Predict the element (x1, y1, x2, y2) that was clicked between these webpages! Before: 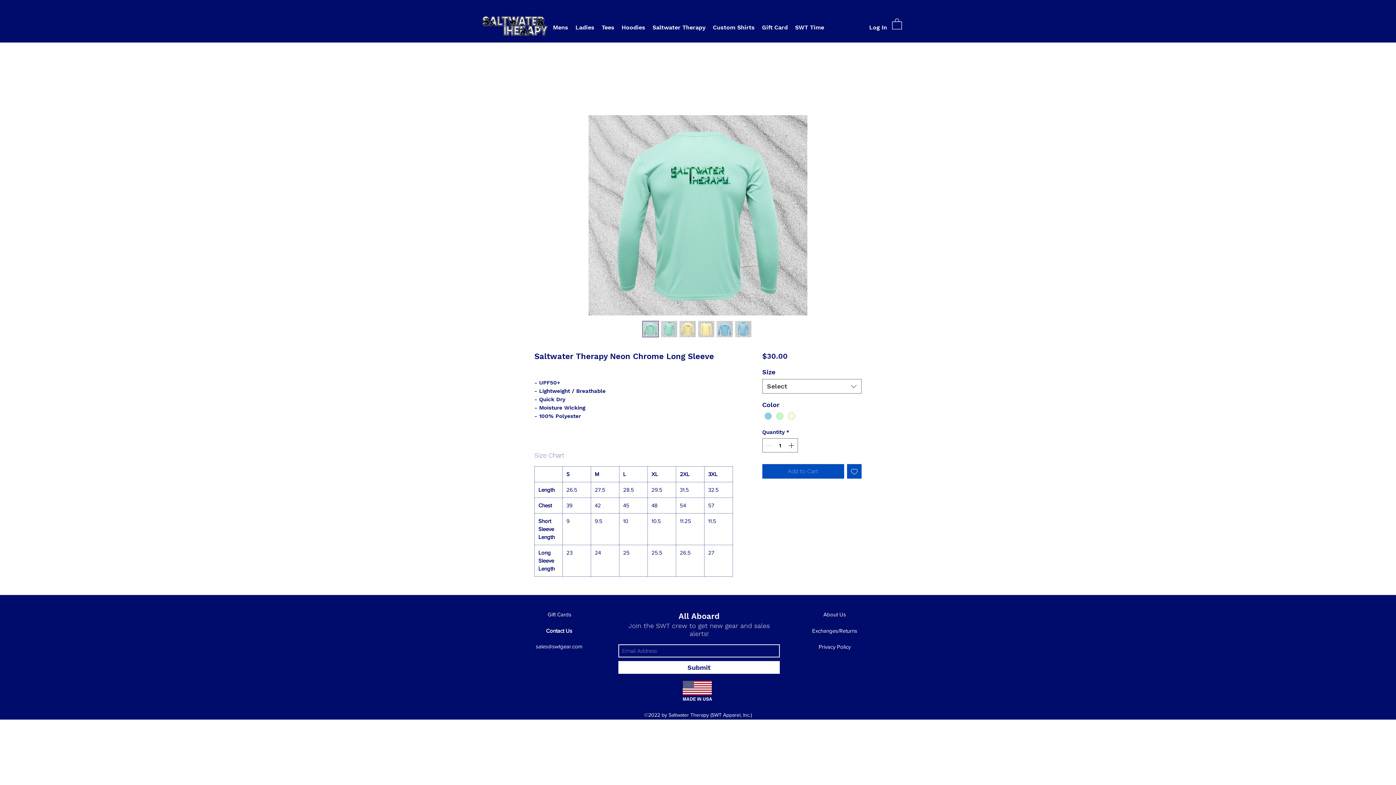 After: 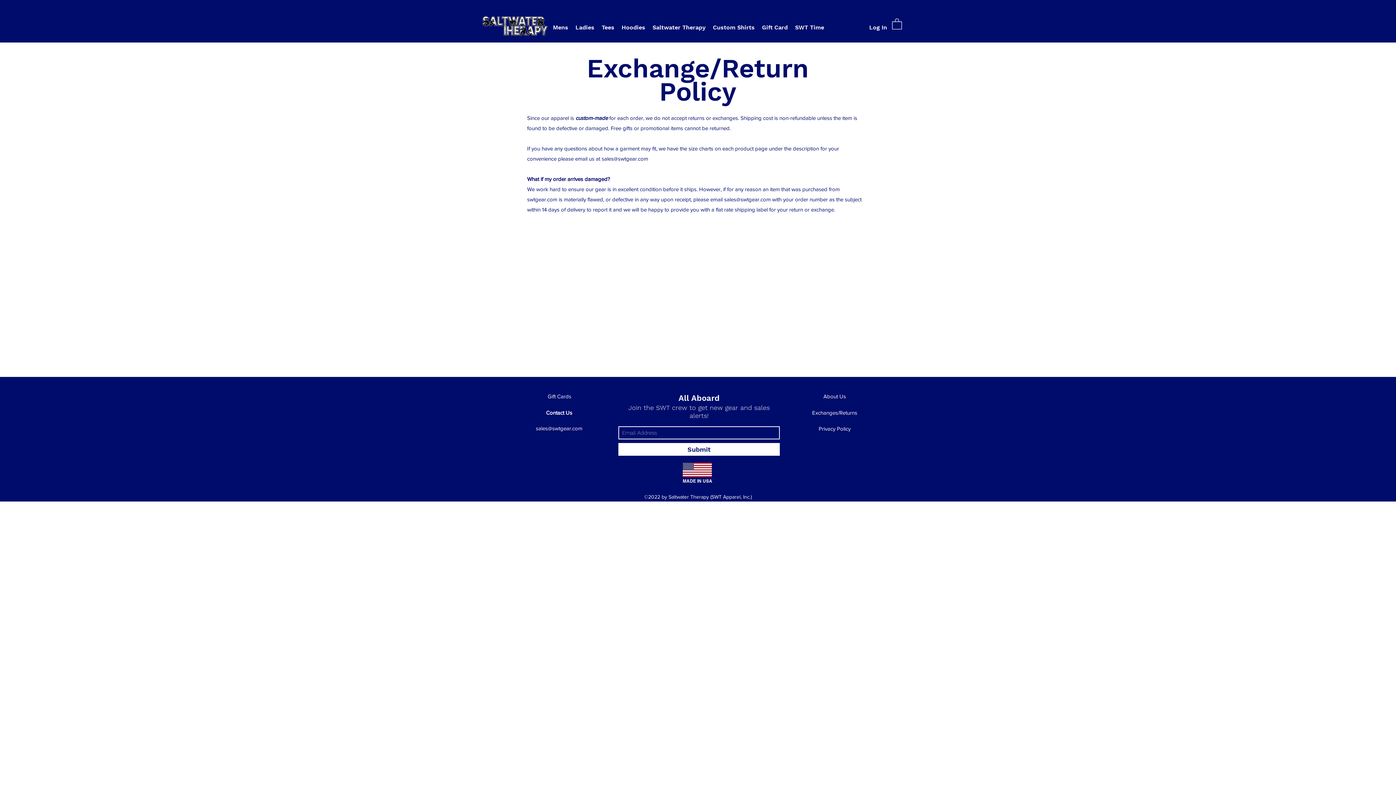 Action: bbox: (809, 624, 860, 638) label: Exchanges/Returns